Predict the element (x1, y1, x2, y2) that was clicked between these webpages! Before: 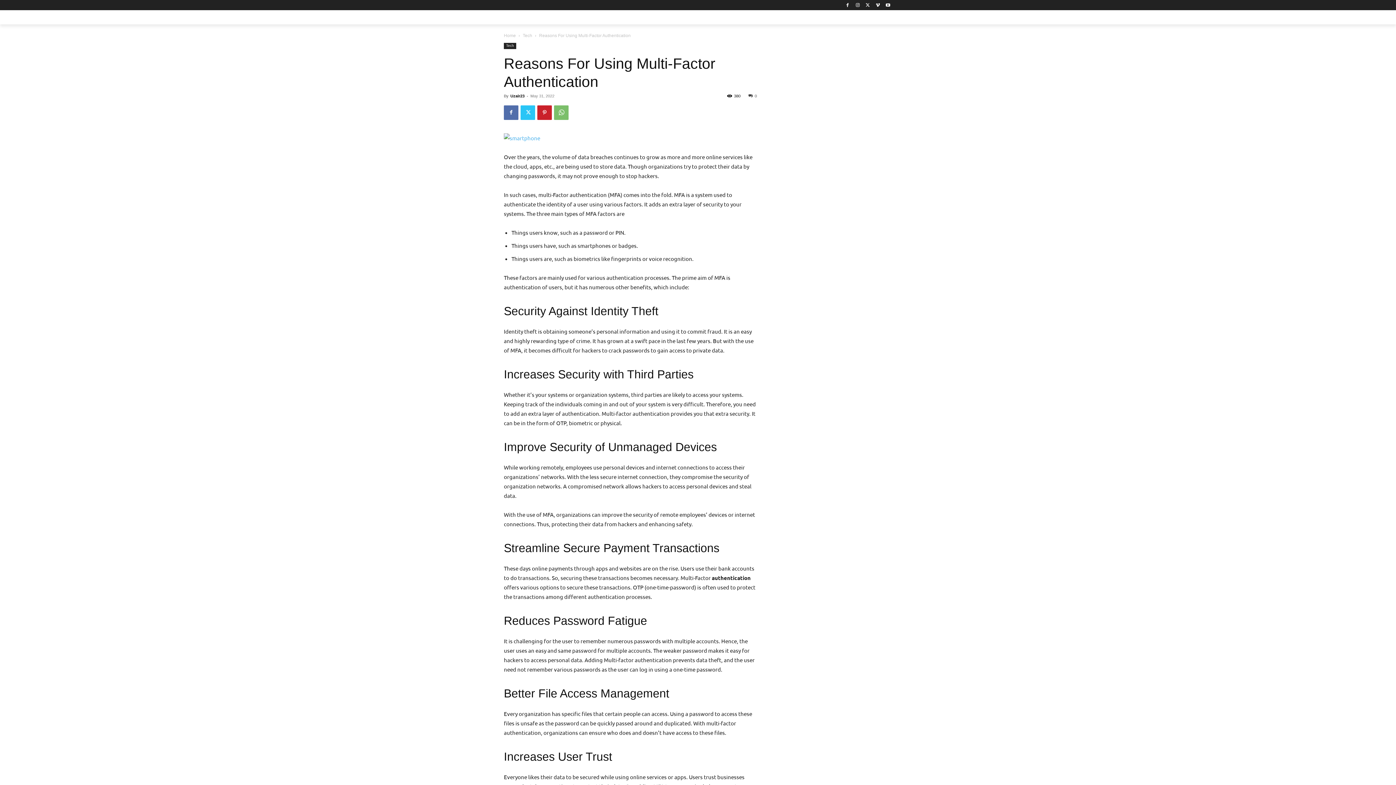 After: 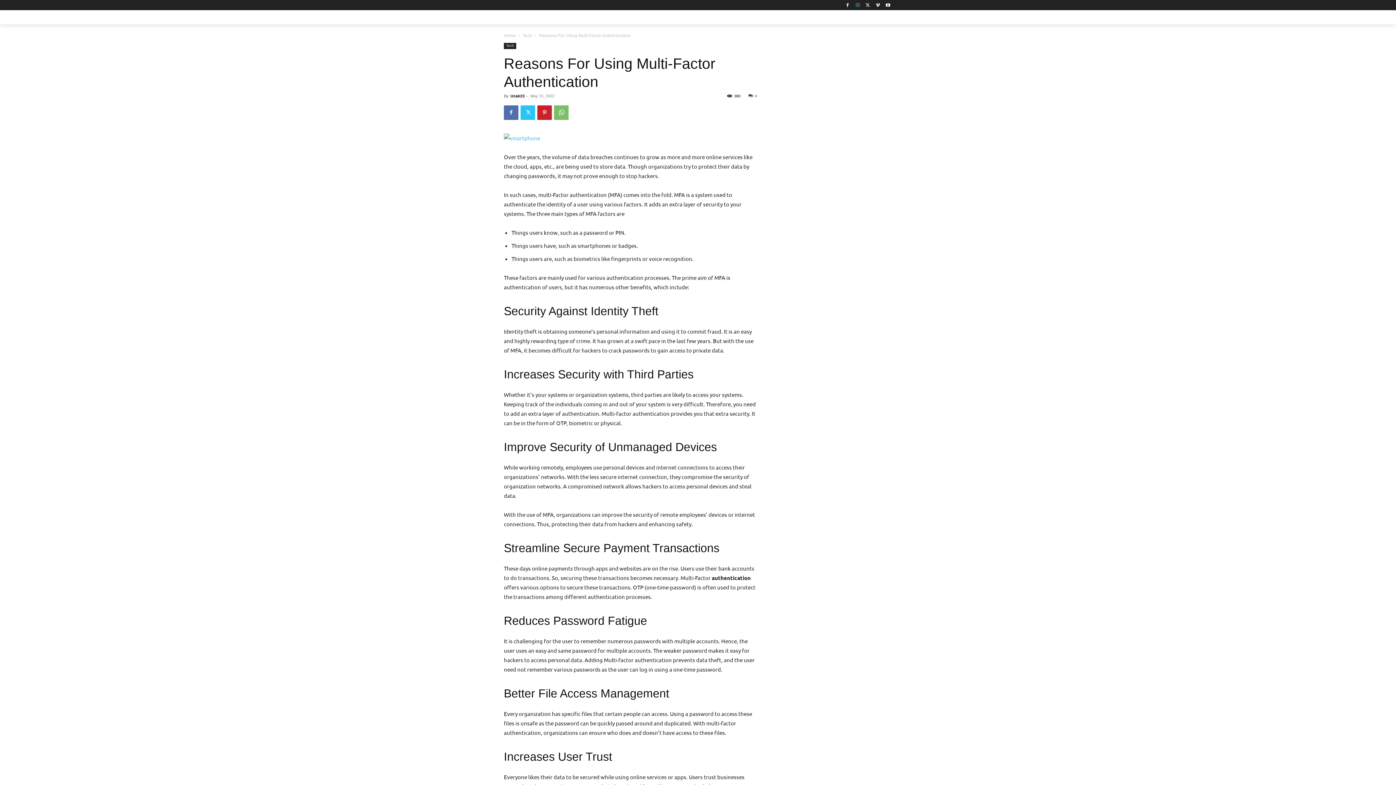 Action: bbox: (853, 0, 862, 9)